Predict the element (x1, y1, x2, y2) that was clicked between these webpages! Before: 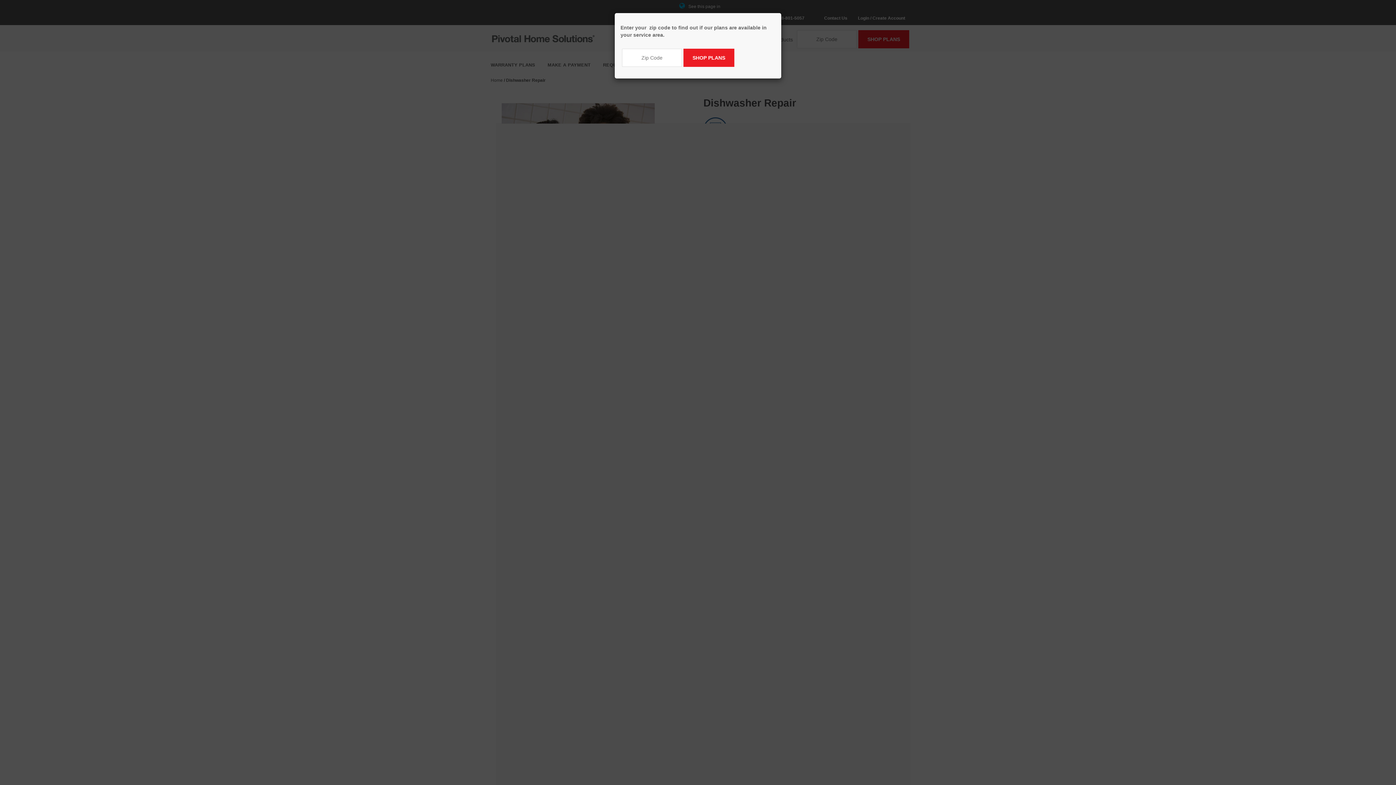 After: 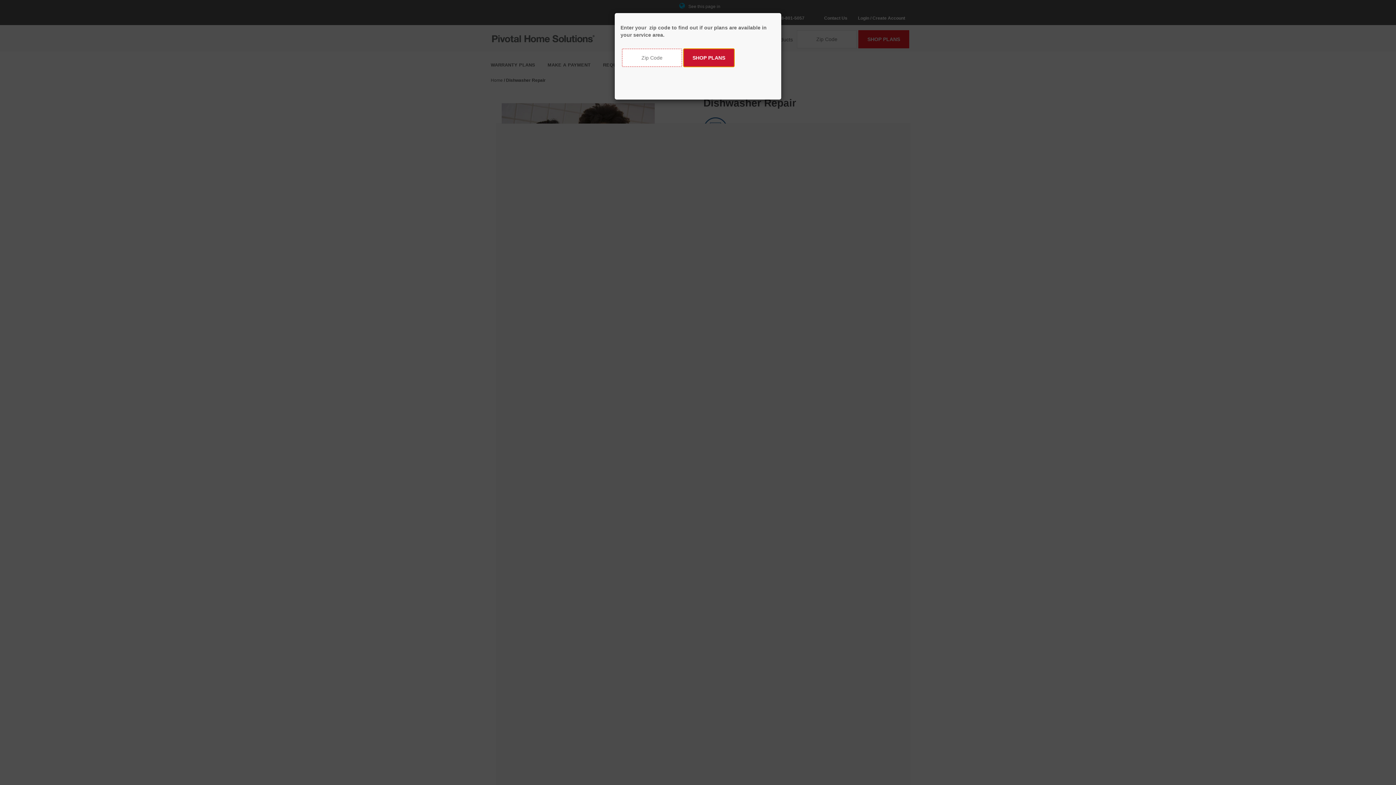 Action: bbox: (683, 48, 734, 66) label: SHOP PLANS